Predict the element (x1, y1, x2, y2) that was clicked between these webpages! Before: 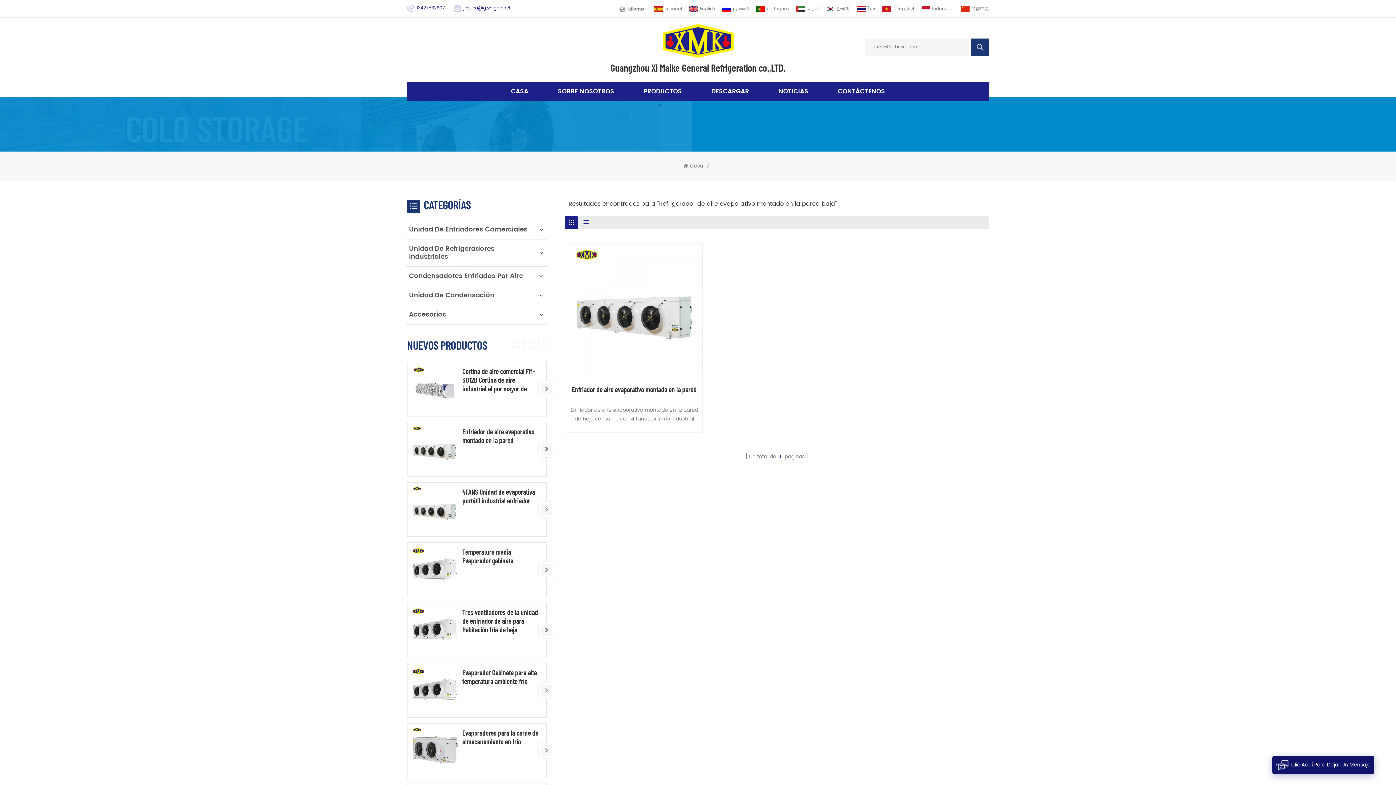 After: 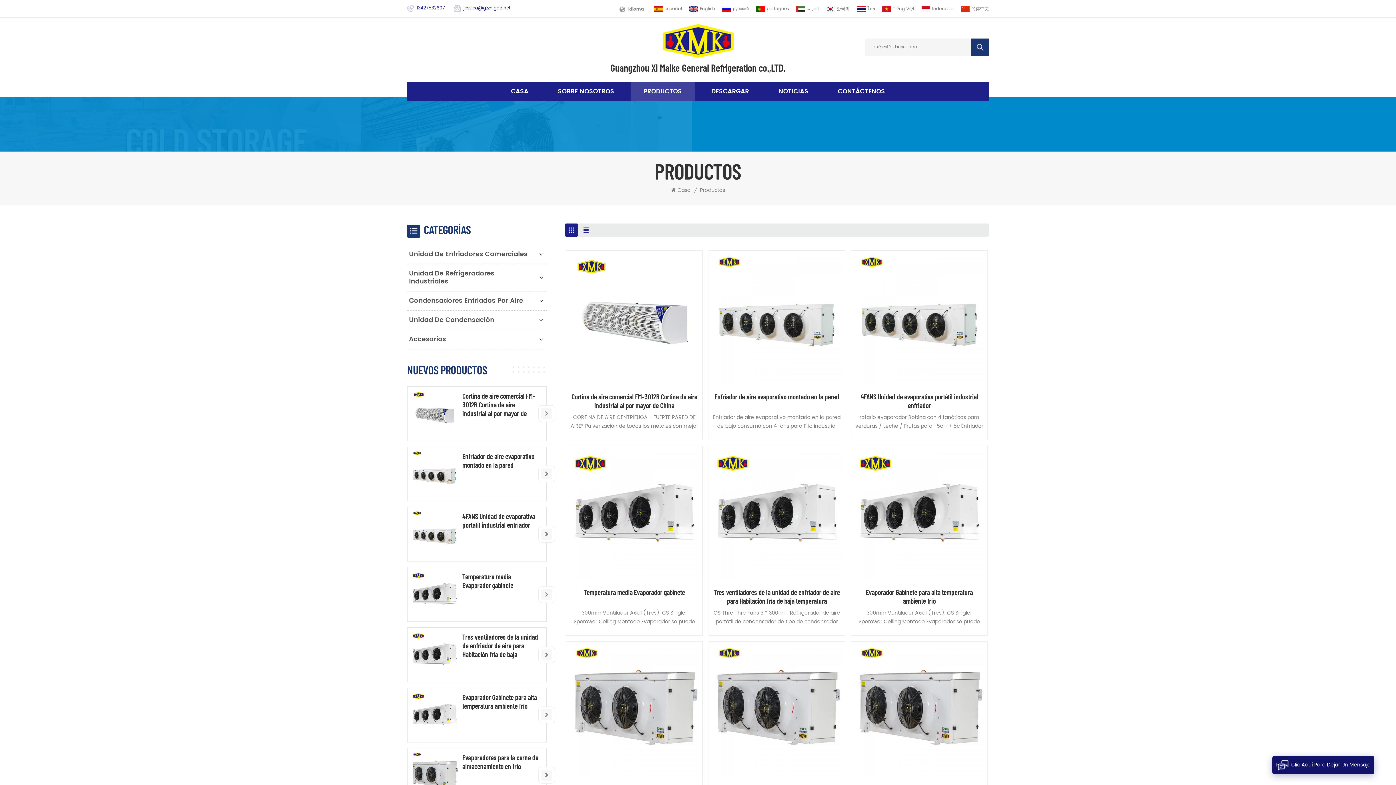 Action: bbox: (630, 82, 695, 101) label: PRODUCTOS